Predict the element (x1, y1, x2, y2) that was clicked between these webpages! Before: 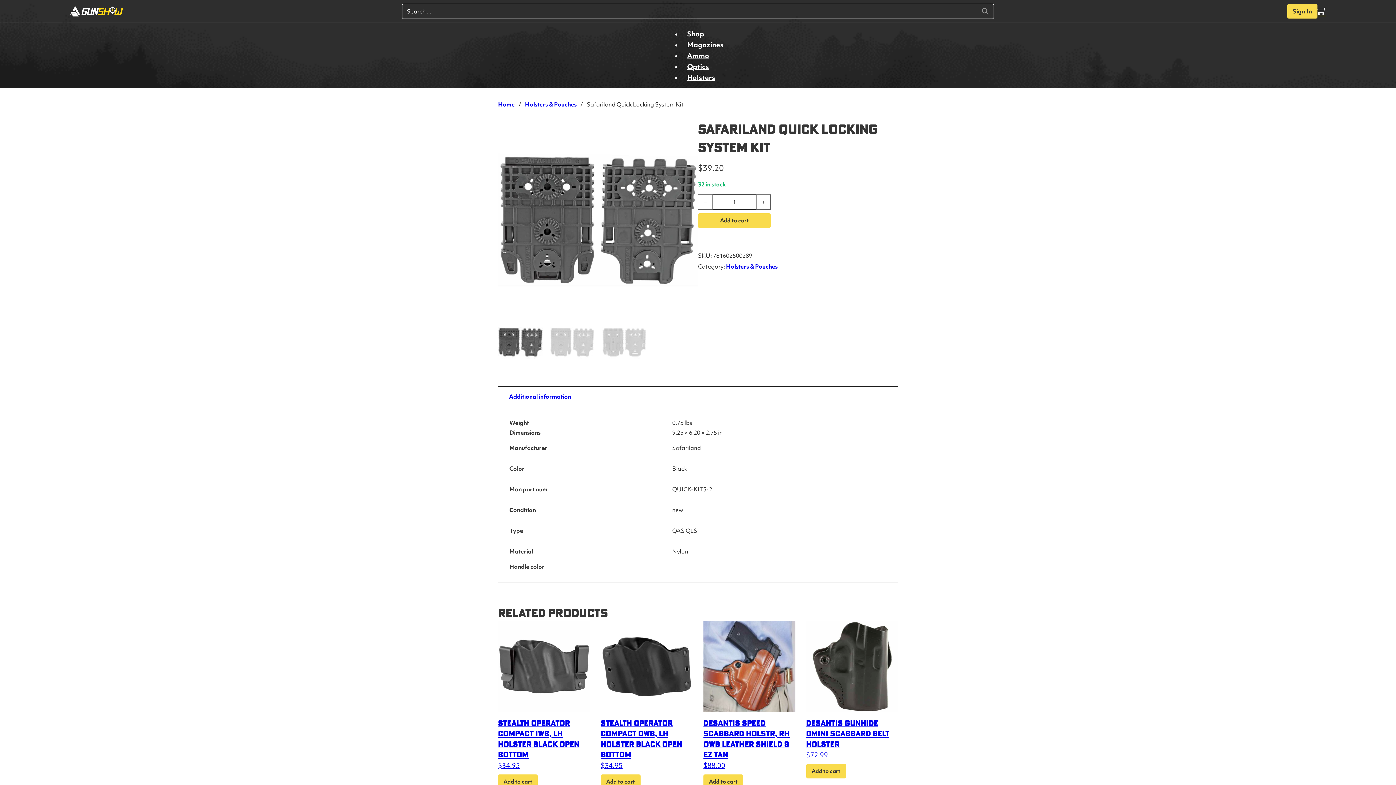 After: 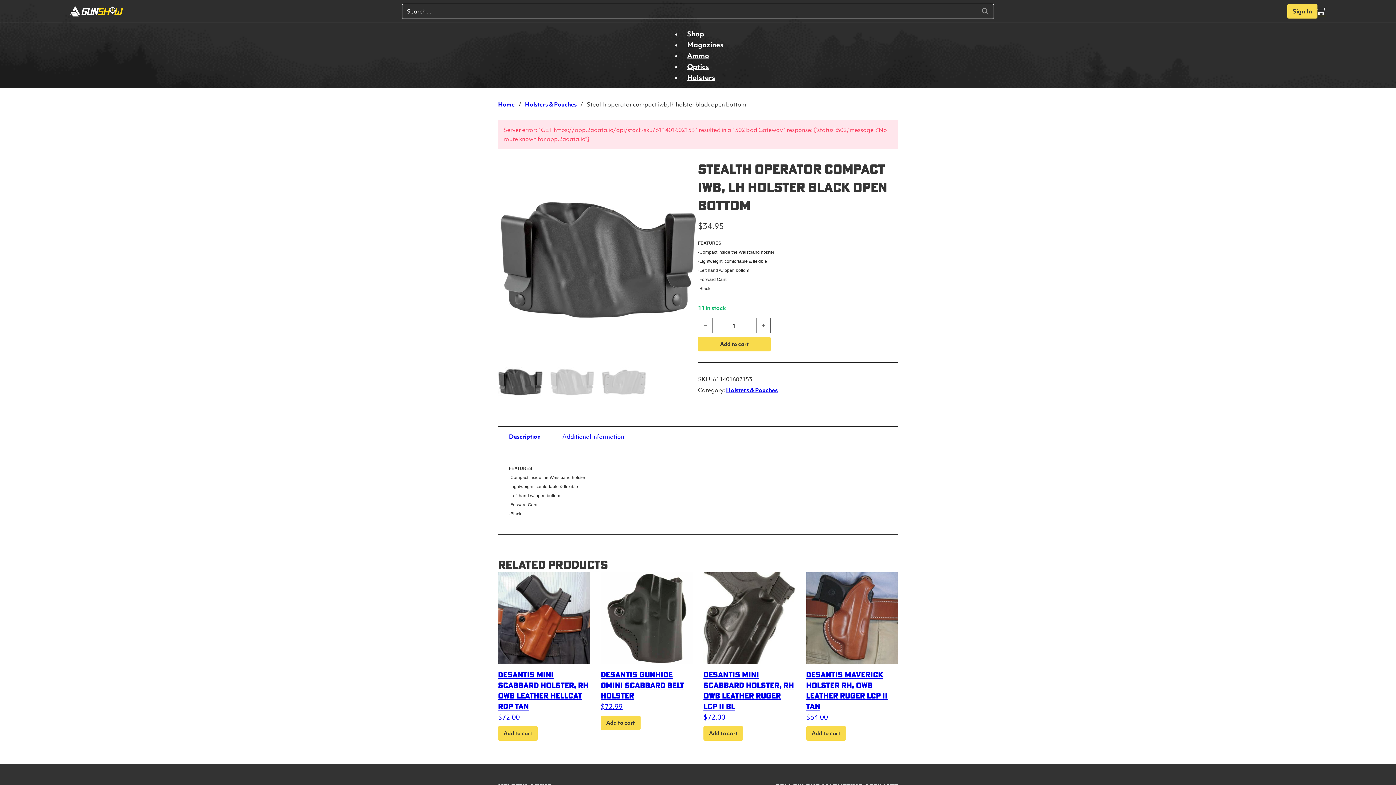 Action: bbox: (498, 774, 537, 789) label: Add to cart: “Stealth operator compact iwb, lh holster black open bottom”